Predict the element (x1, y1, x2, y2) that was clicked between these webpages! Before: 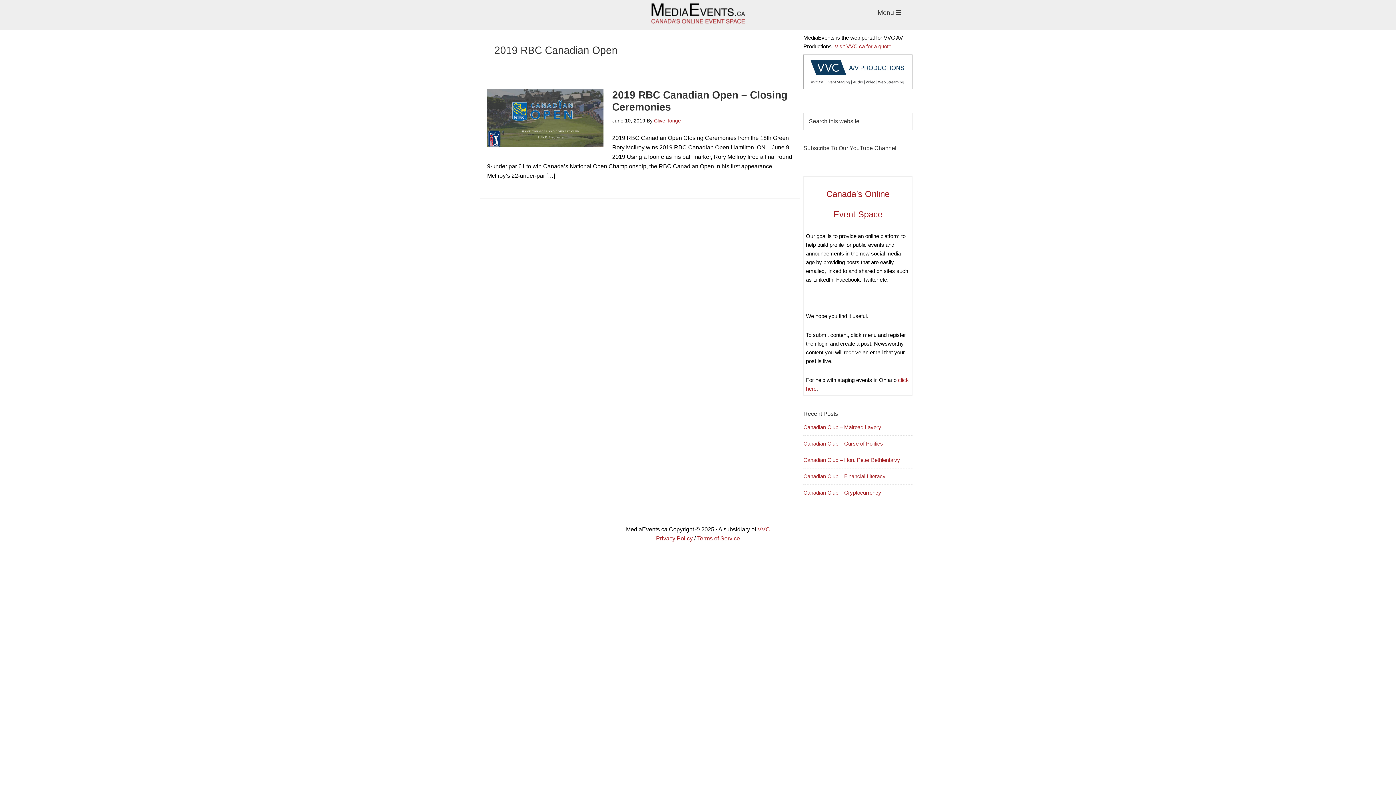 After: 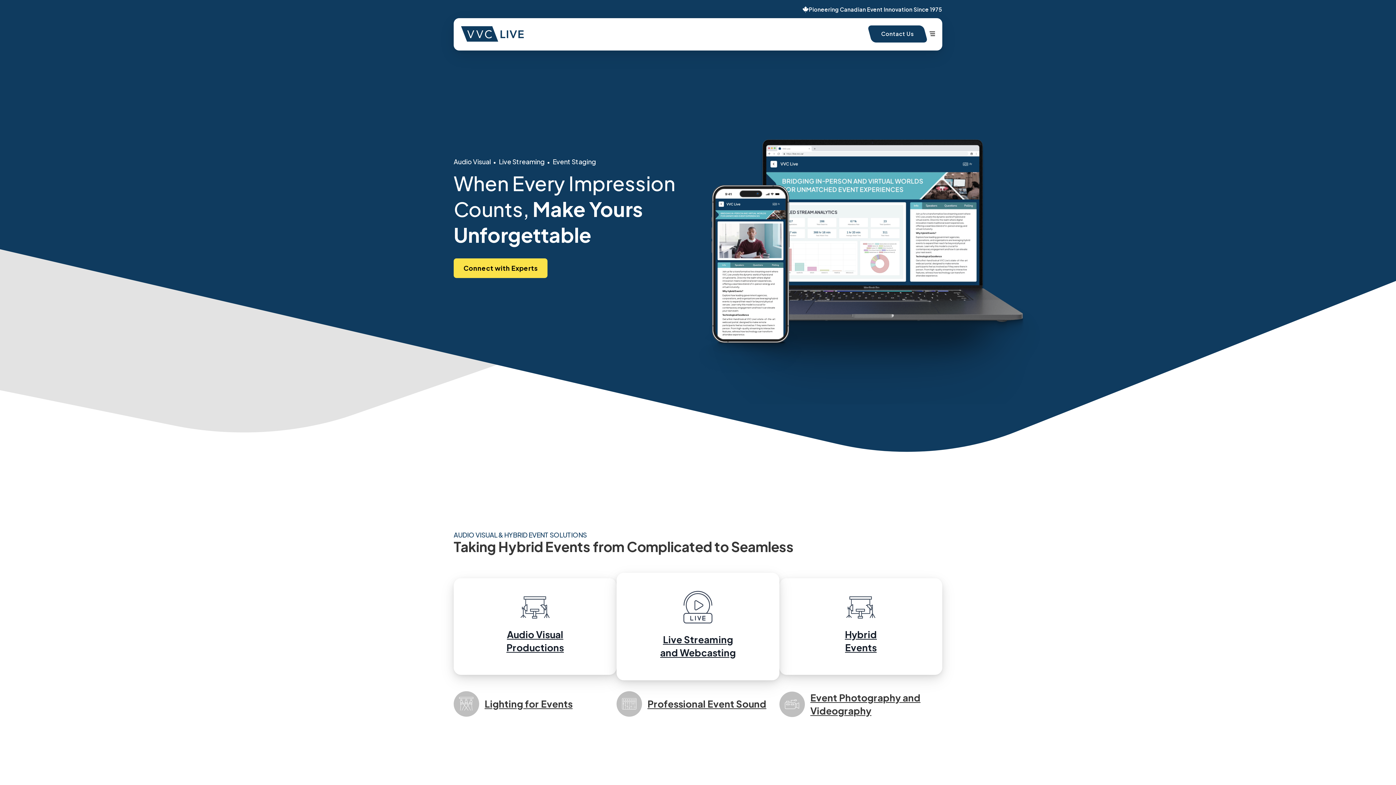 Action: bbox: (803, 54, 912, 89)